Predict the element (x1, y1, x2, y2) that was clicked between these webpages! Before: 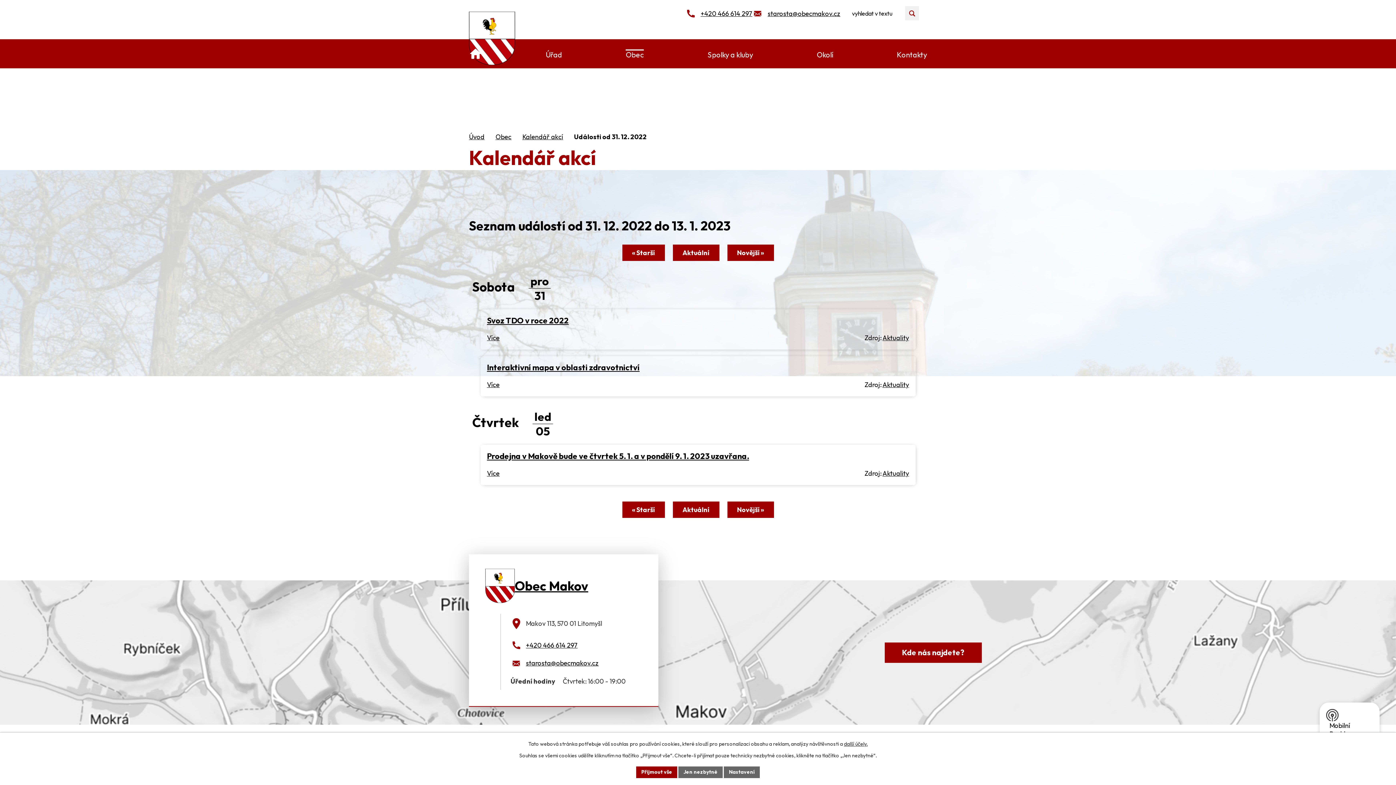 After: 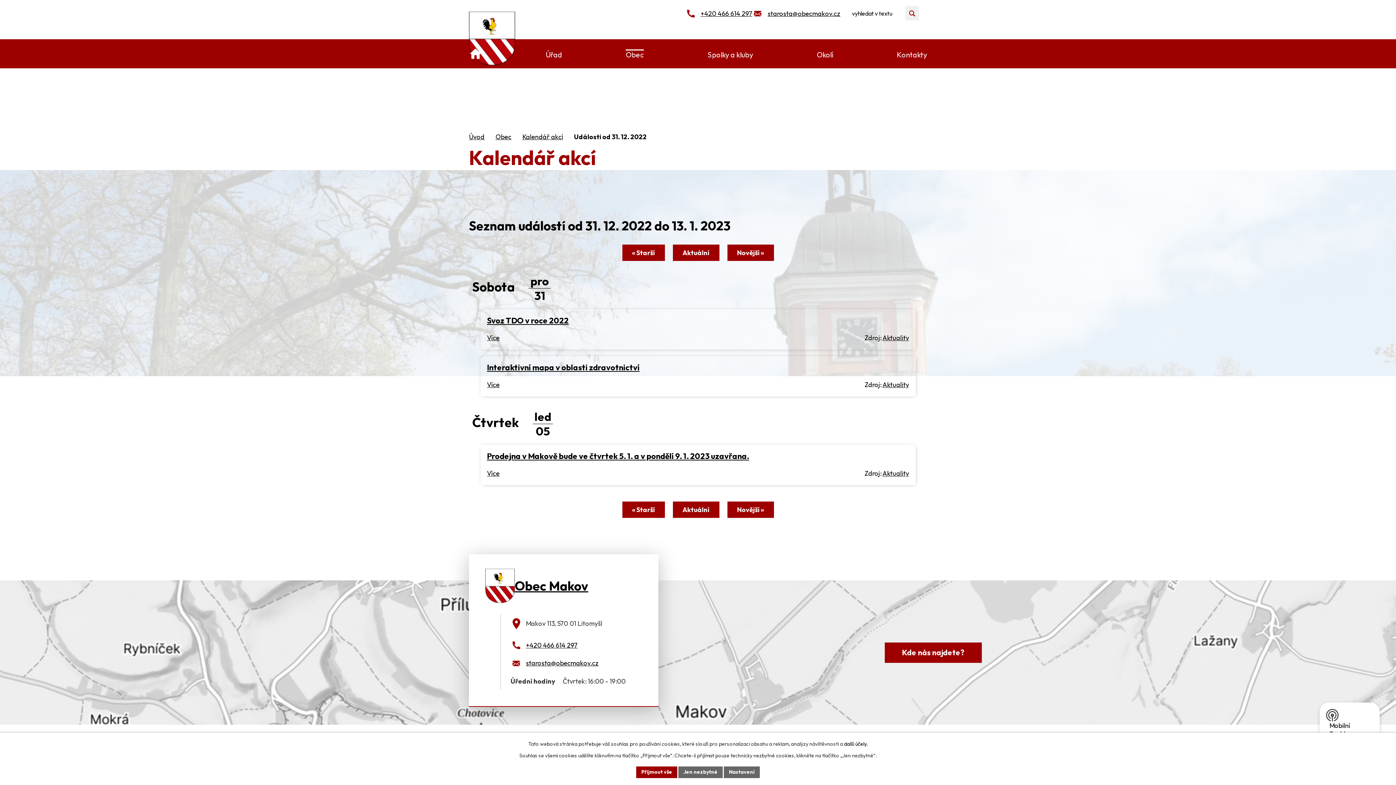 Action: bbox: (844, 741, 867, 747) label: další účely.